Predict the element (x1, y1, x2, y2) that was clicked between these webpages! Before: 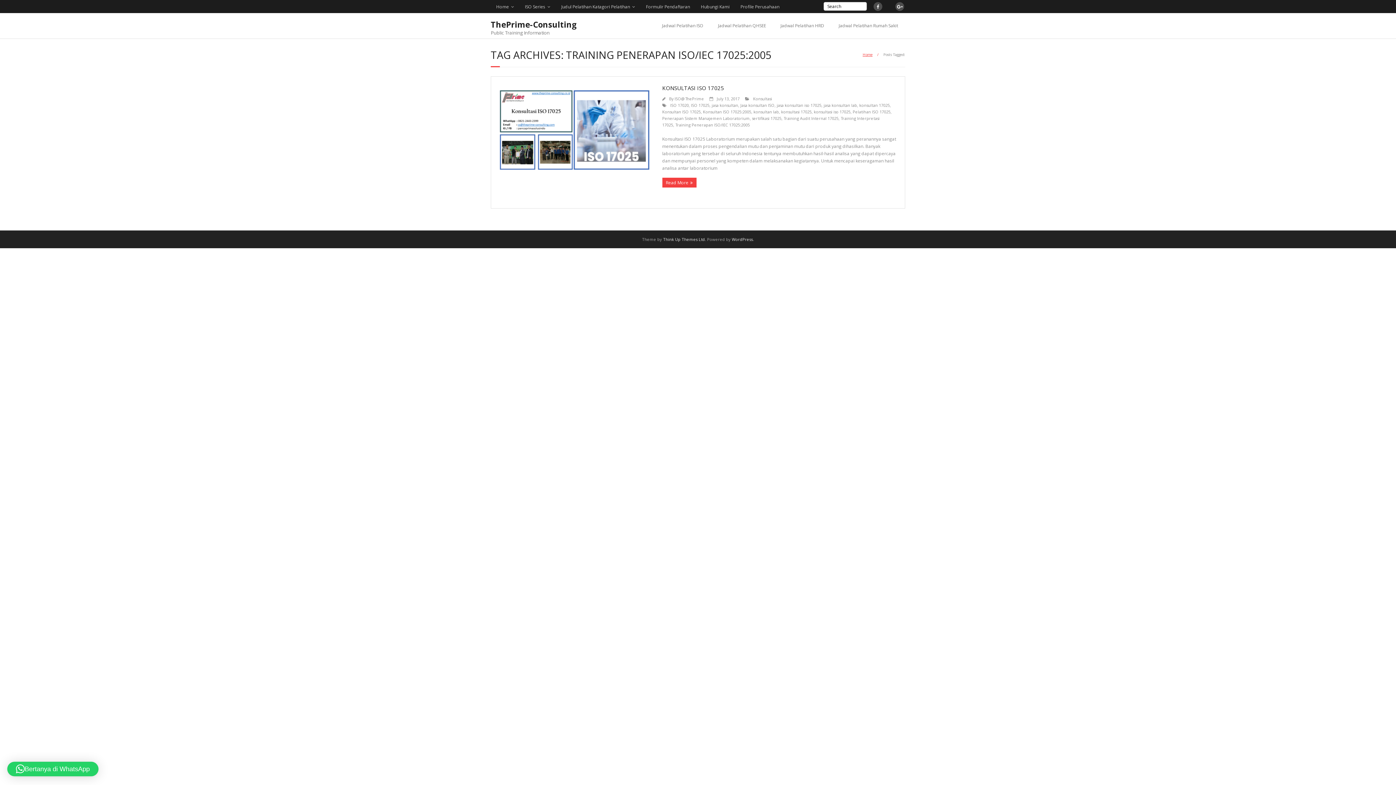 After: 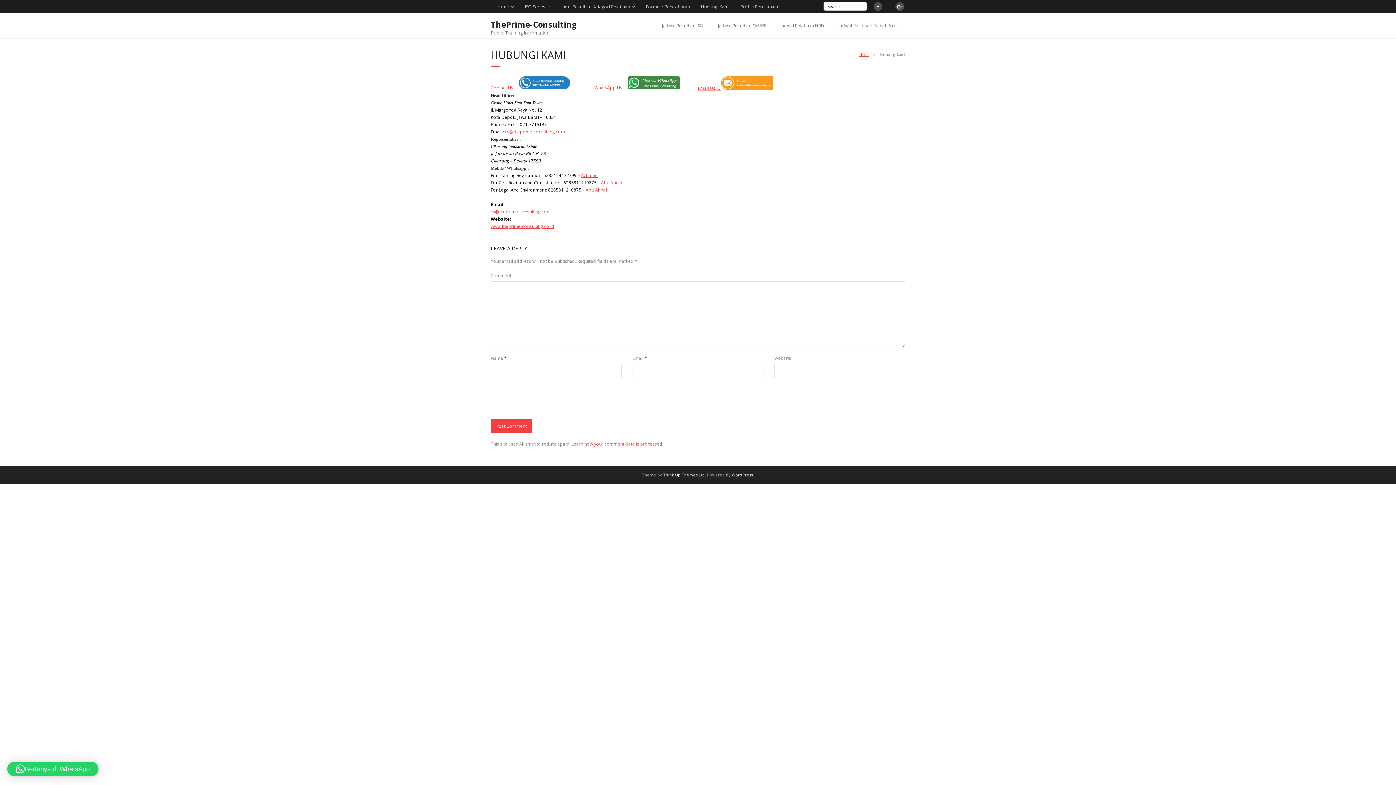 Action: label: Hubungi Kami bbox: (695, 0, 735, 13)